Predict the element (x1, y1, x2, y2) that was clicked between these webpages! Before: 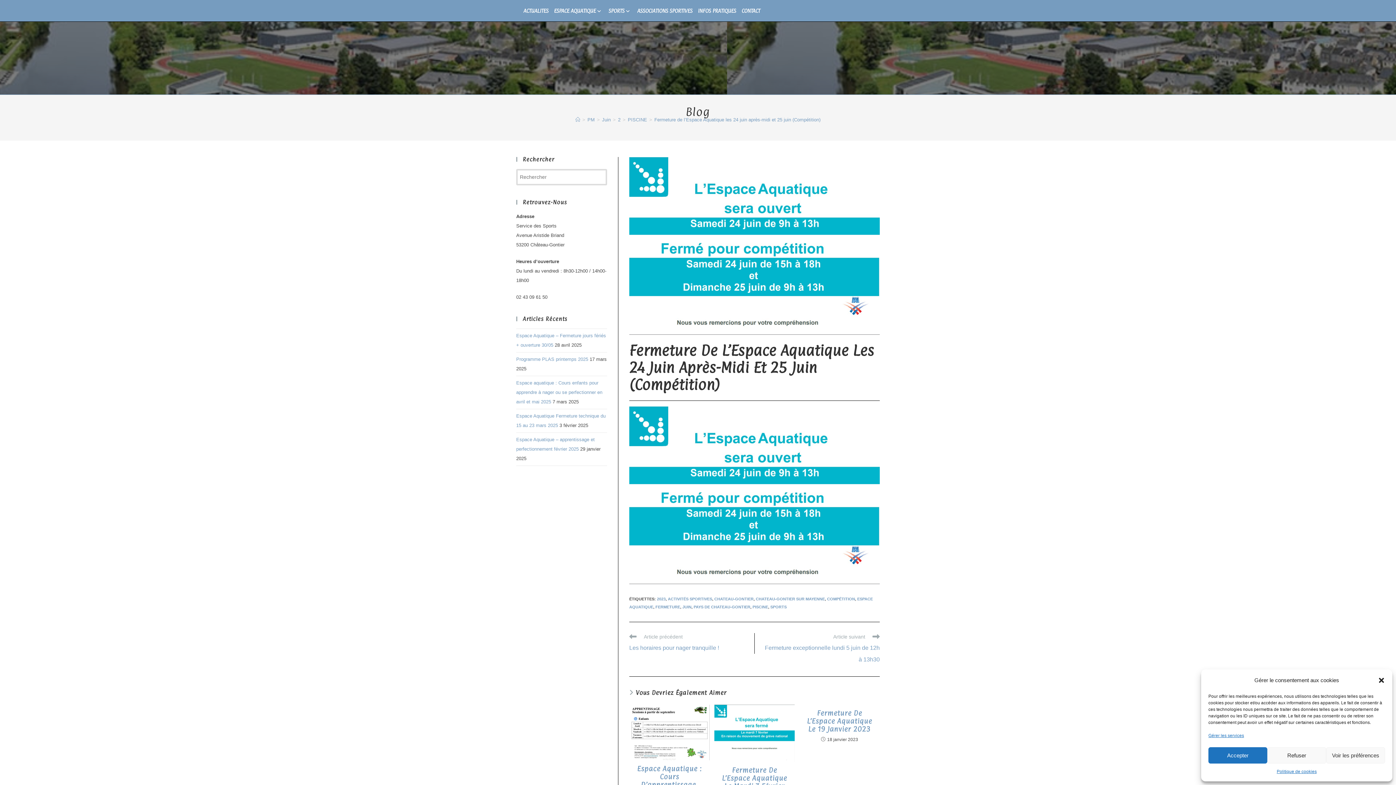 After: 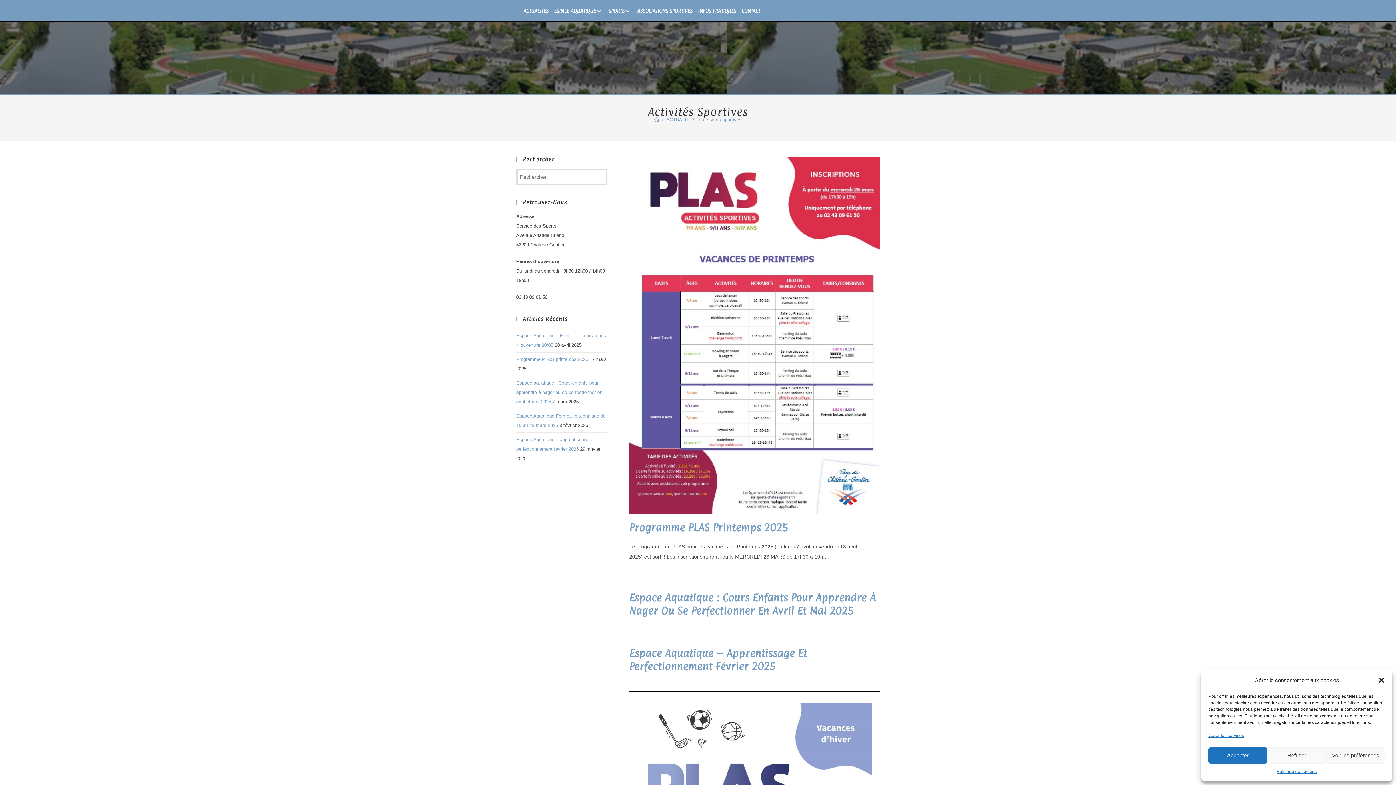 Action: bbox: (668, 597, 712, 601) label: ACTIVITÉS SPORTIVES